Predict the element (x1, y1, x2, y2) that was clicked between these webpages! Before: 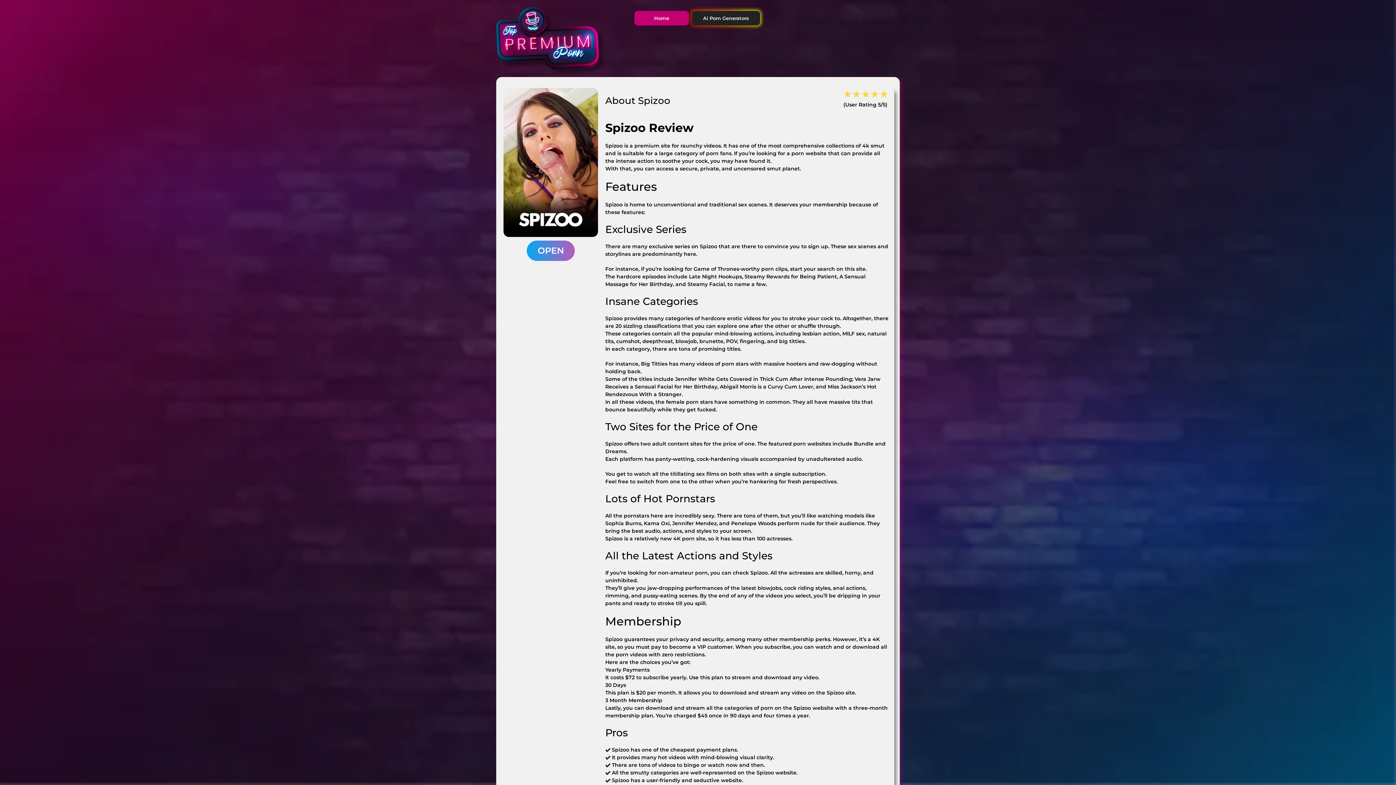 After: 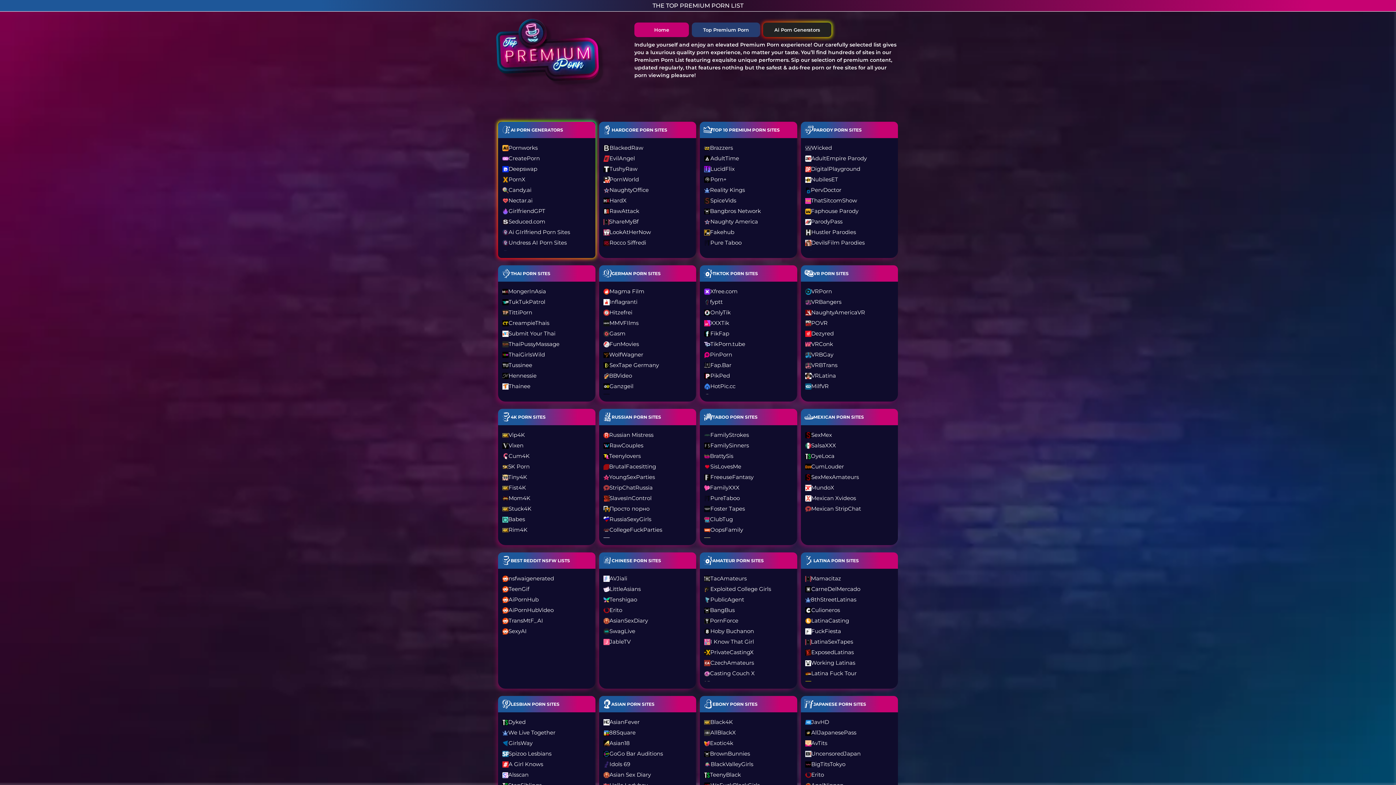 Action: bbox: (634, 10, 689, 25) label: Home